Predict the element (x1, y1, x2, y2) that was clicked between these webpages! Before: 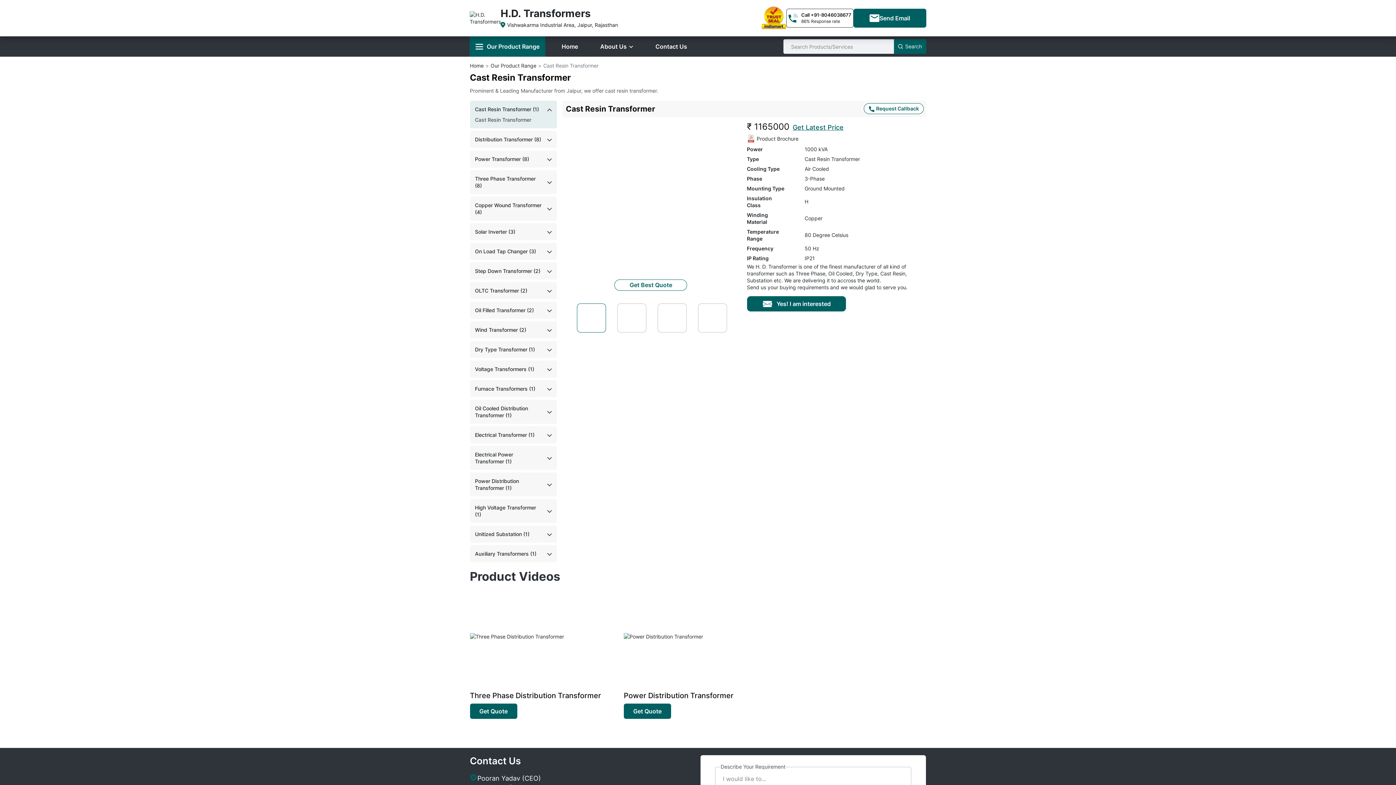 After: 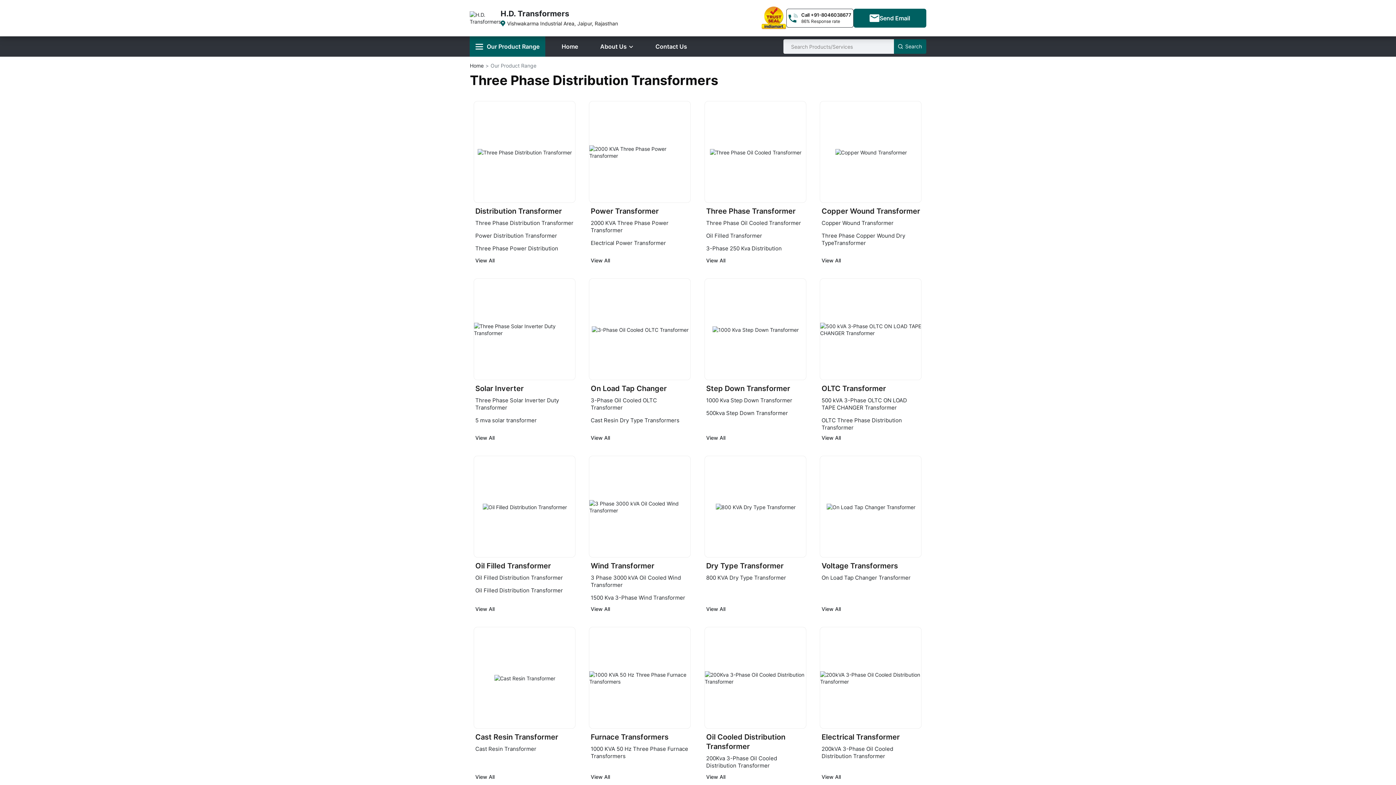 Action: bbox: (490, 62, 536, 68) label: Our Product Range